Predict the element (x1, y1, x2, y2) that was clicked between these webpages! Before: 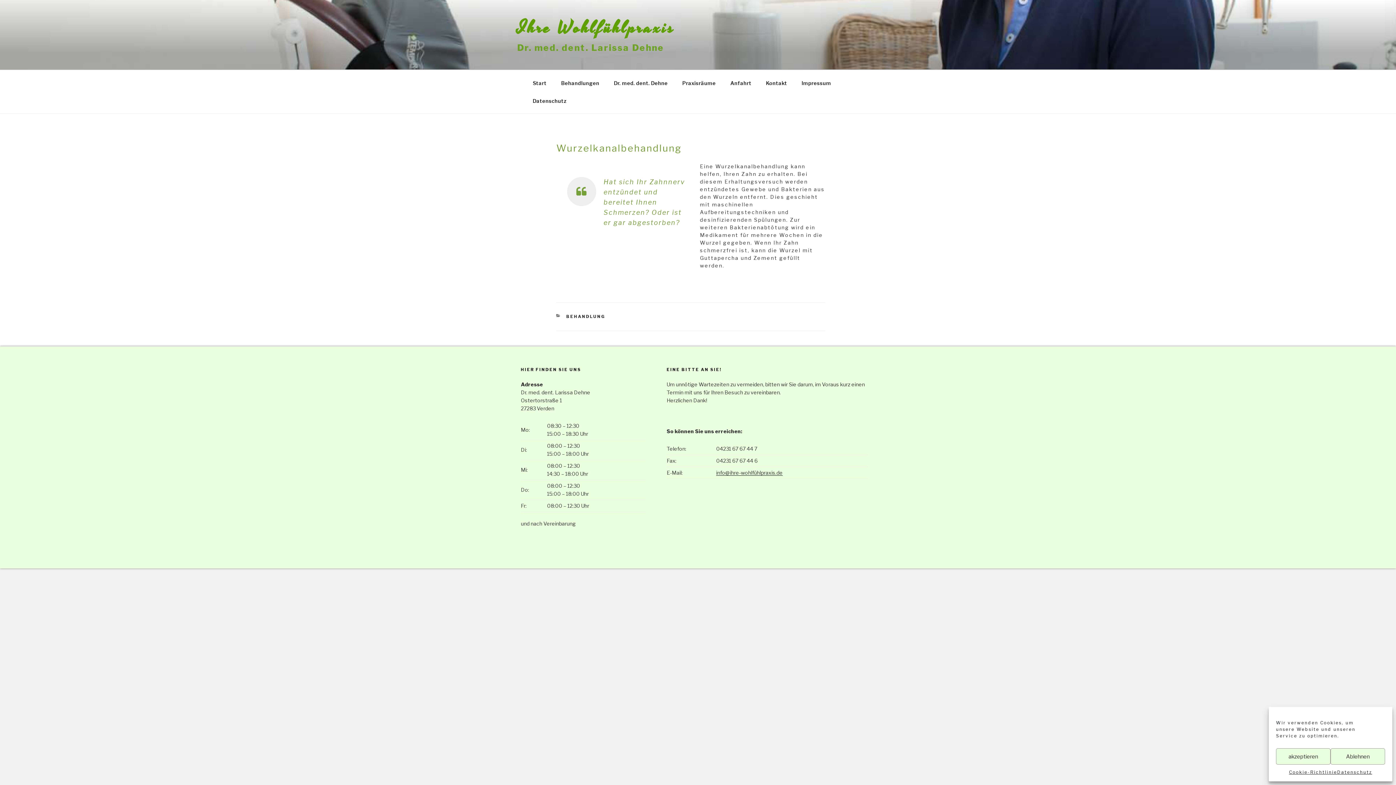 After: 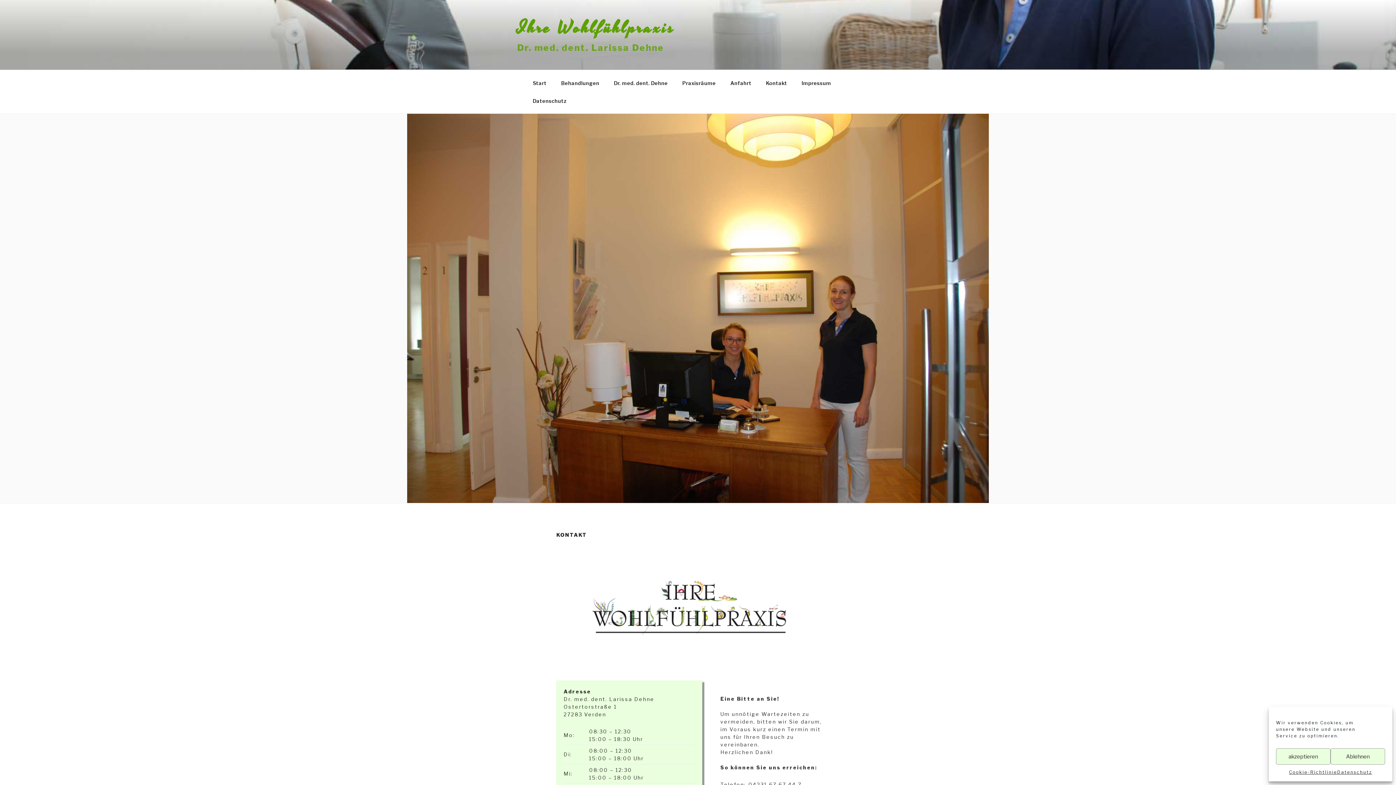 Action: bbox: (759, 74, 793, 91) label: Kontakt